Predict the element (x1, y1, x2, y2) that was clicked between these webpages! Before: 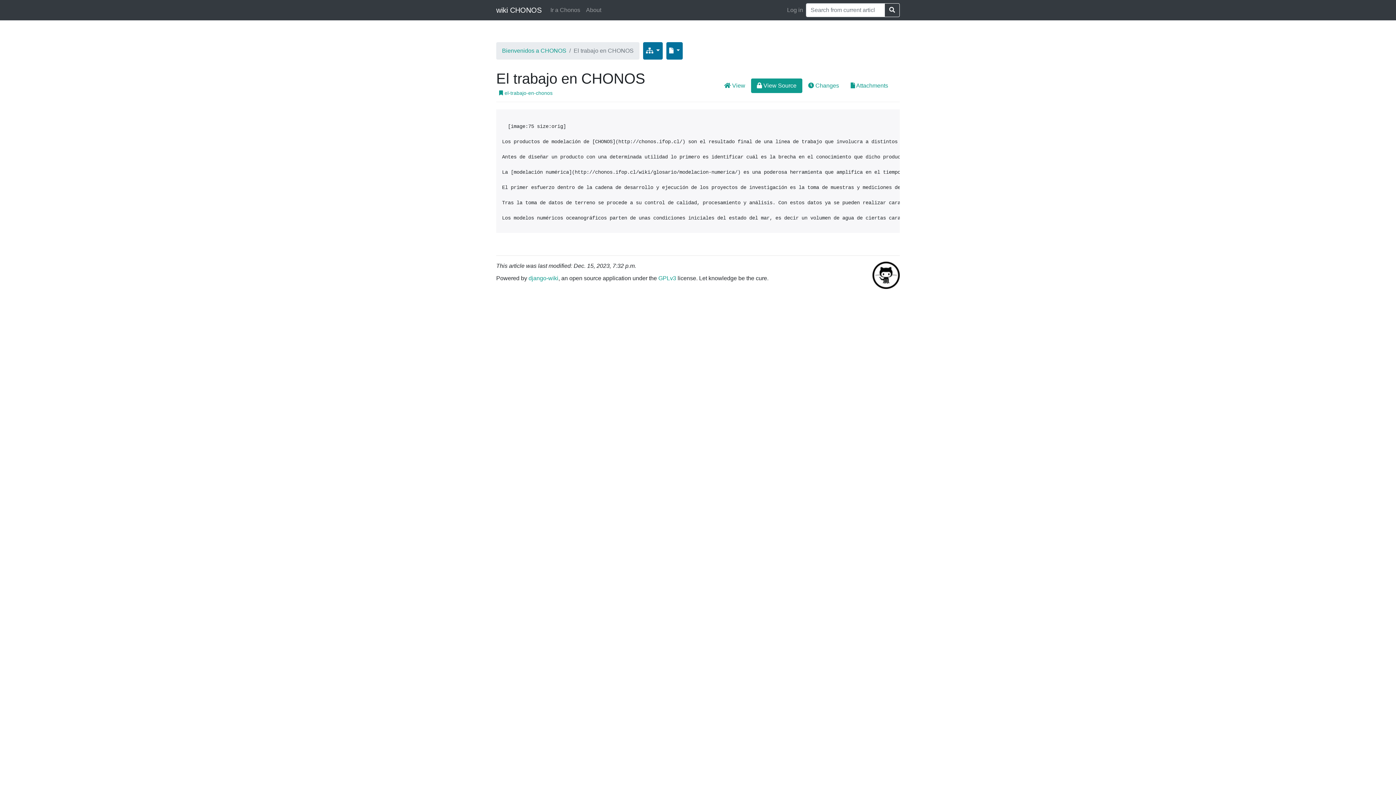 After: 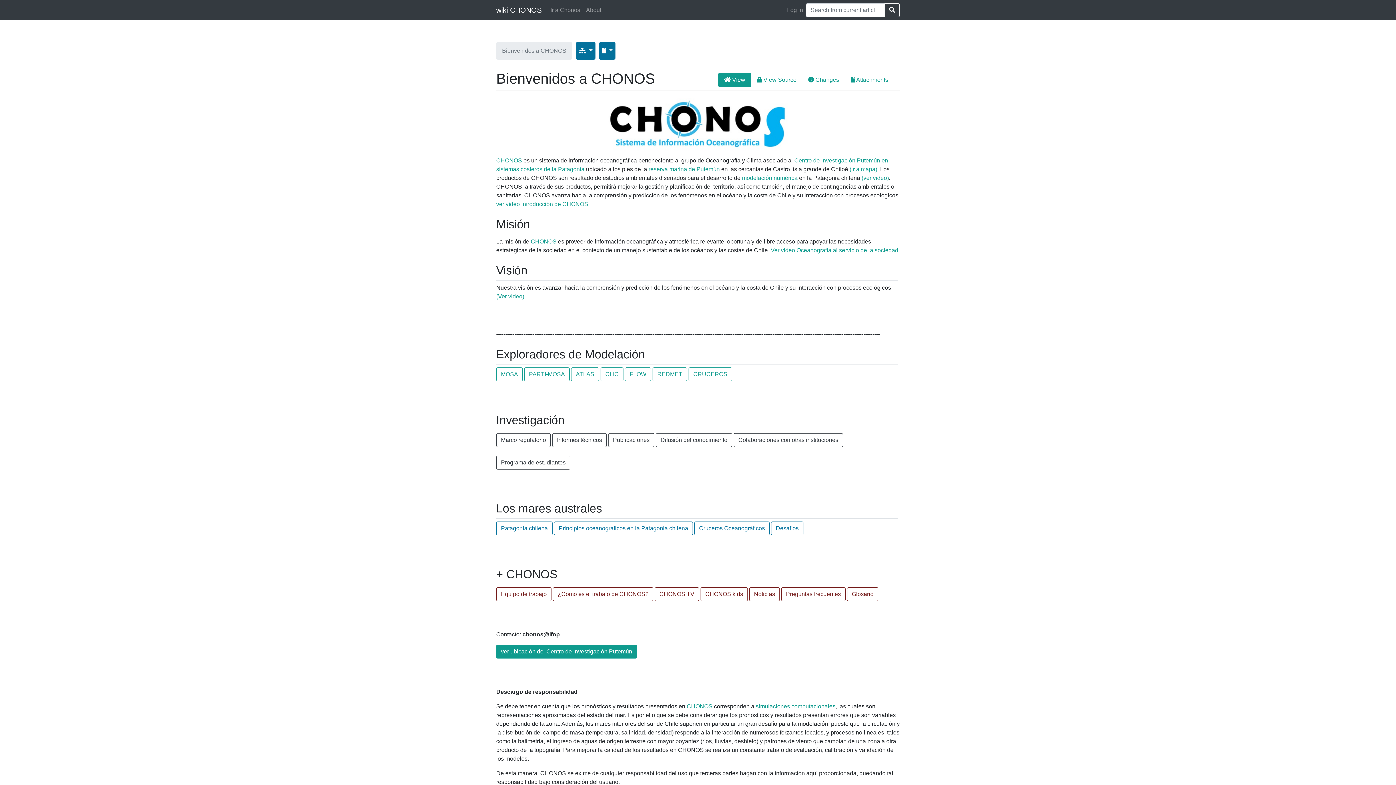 Action: bbox: (496, 2, 541, 17) label: wiki CHONOS